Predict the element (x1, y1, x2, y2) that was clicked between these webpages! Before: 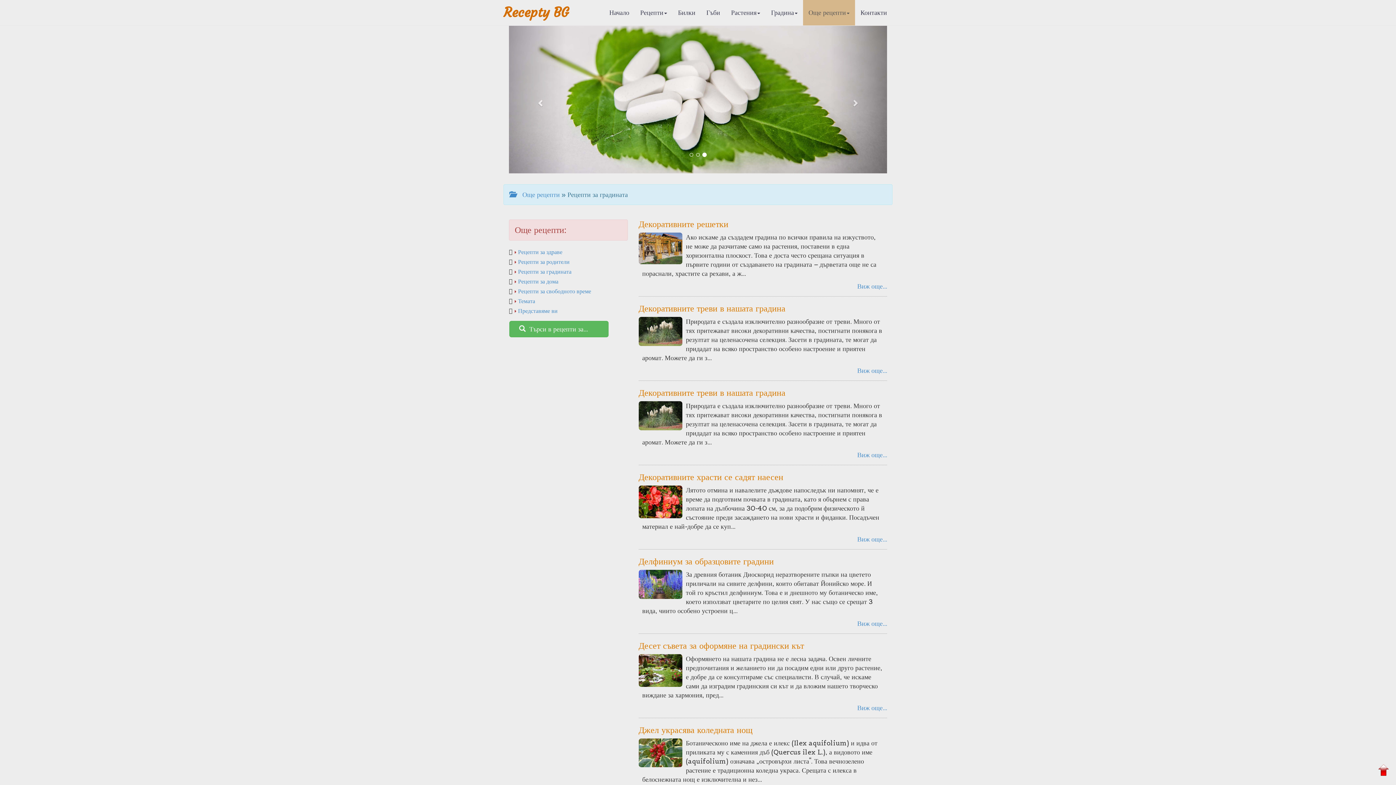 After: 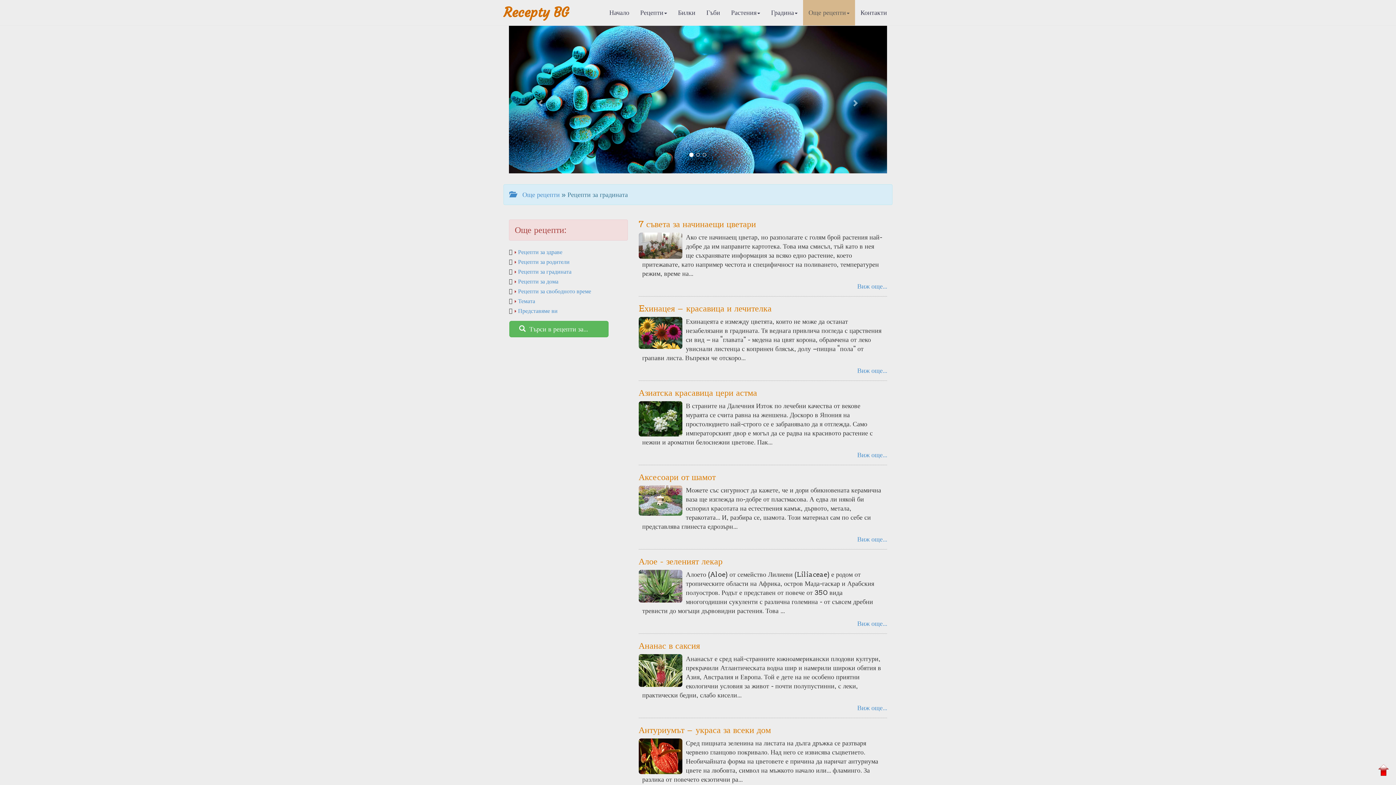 Action: label:  Рецепти за градината bbox: (514, 267, 571, 275)